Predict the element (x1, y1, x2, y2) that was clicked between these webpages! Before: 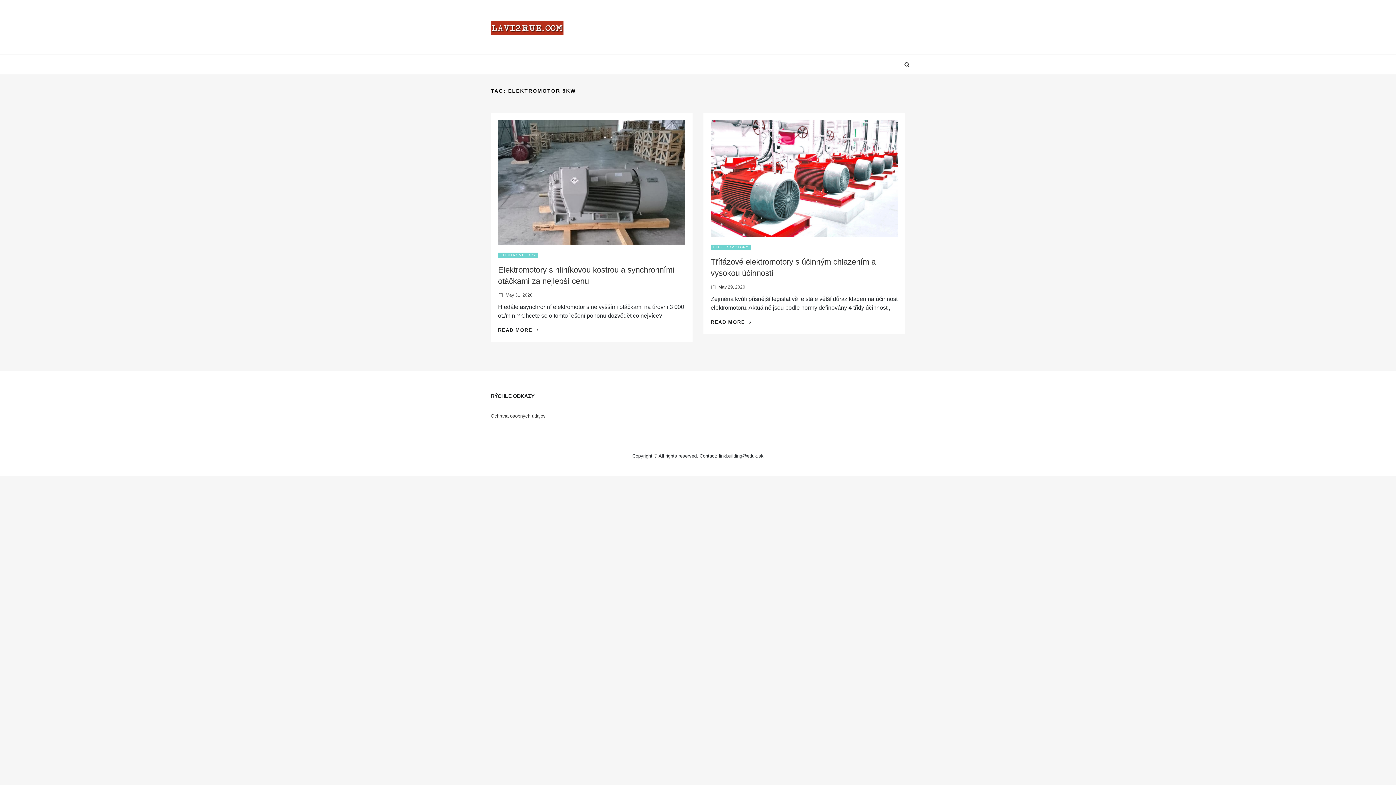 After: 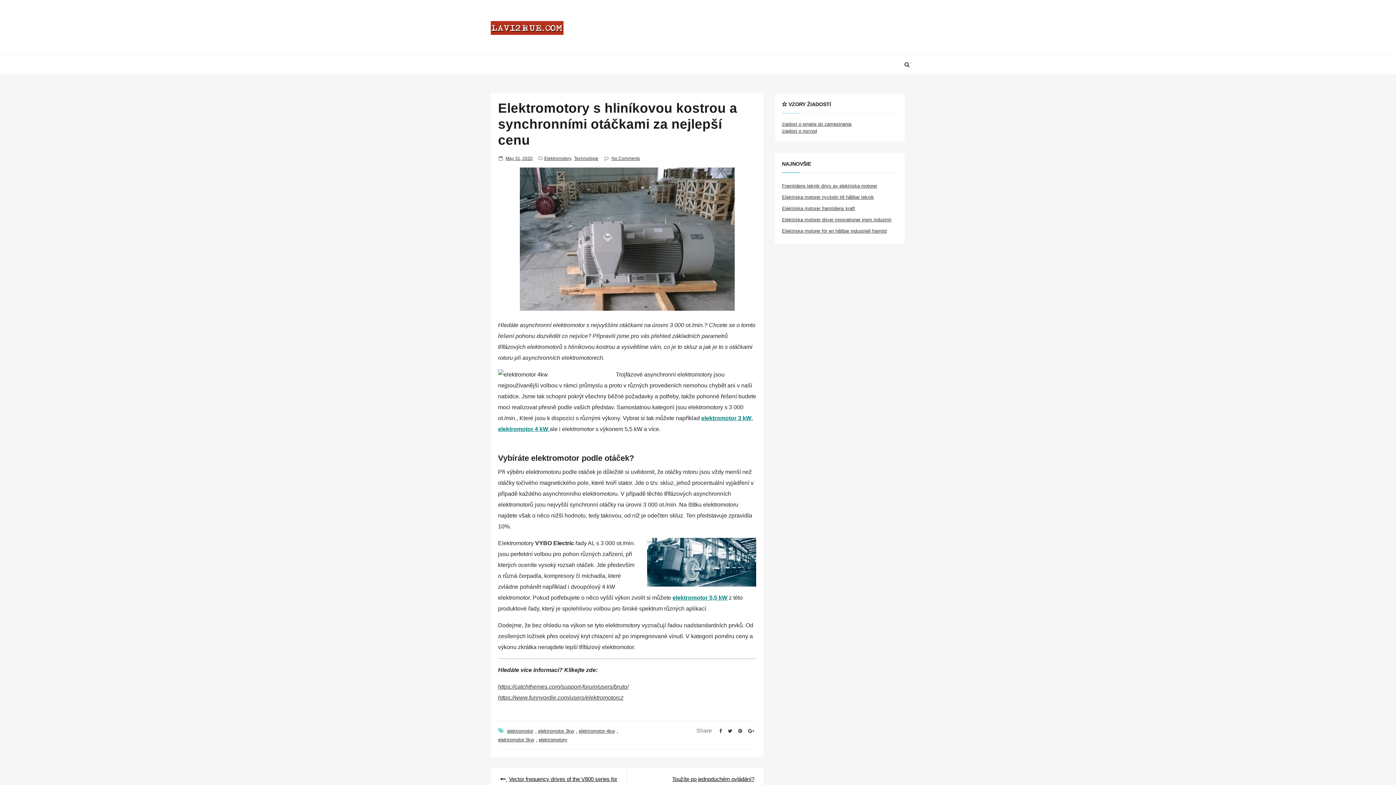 Action: bbox: (498, 120, 685, 244)